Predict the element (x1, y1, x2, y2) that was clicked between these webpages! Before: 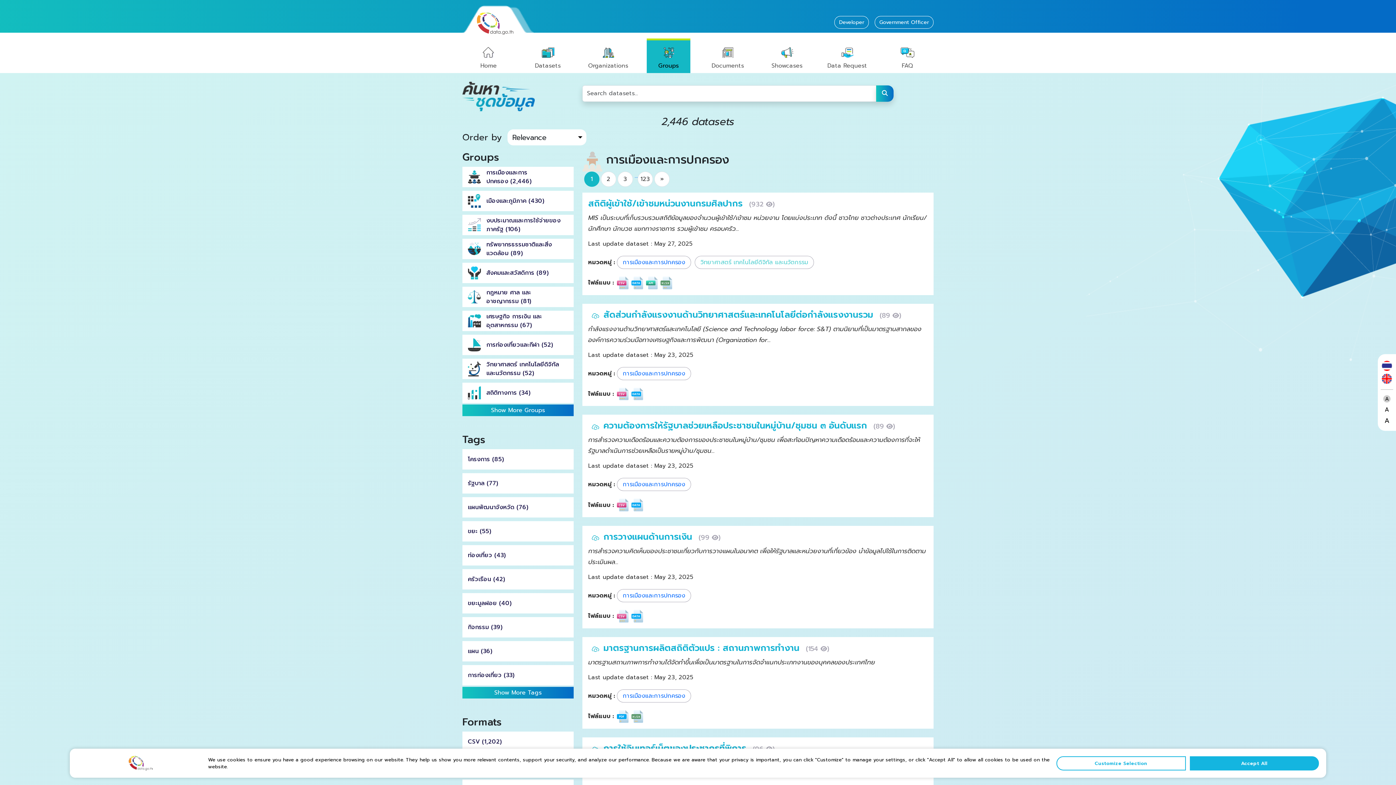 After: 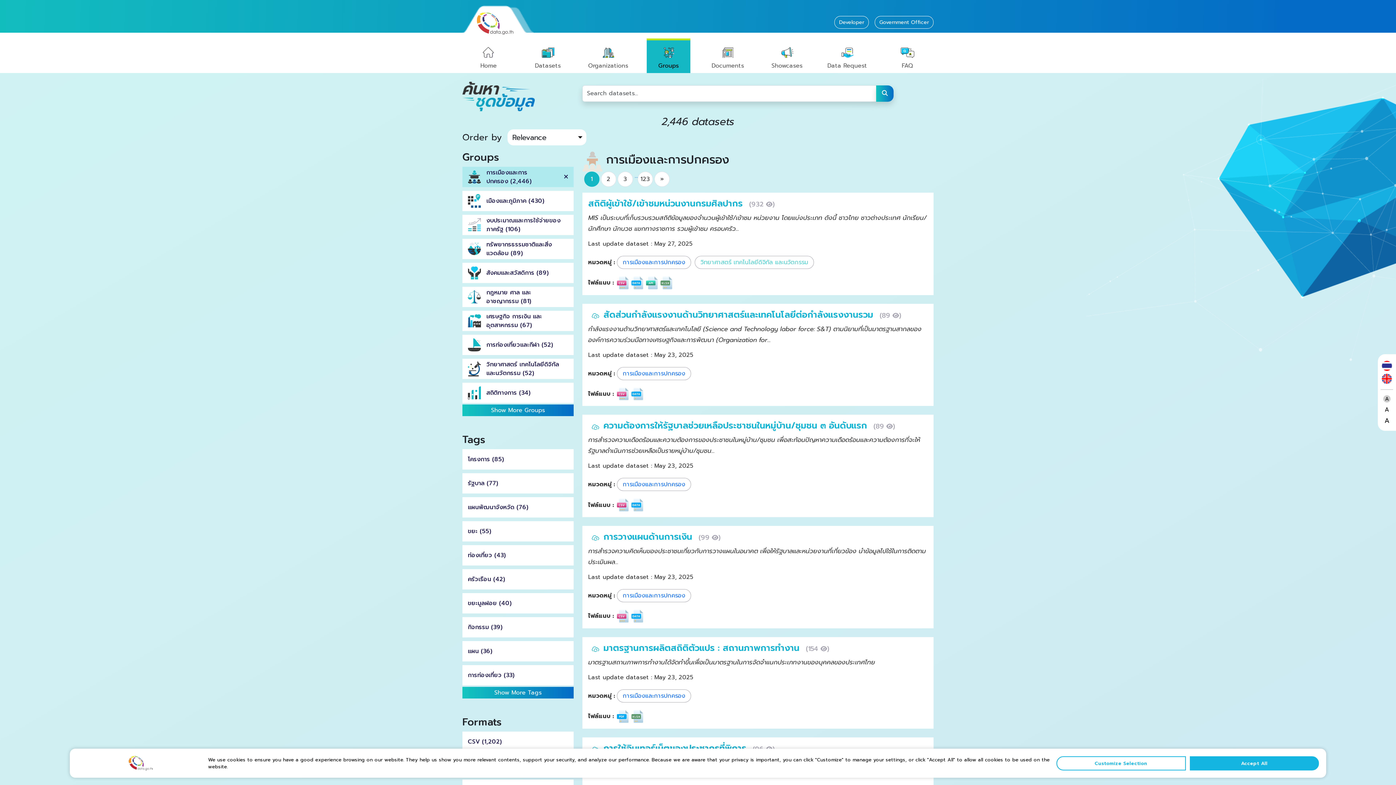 Action: bbox: (462, 166, 573, 187) label: การเมืองและการปกครอง (2,446)